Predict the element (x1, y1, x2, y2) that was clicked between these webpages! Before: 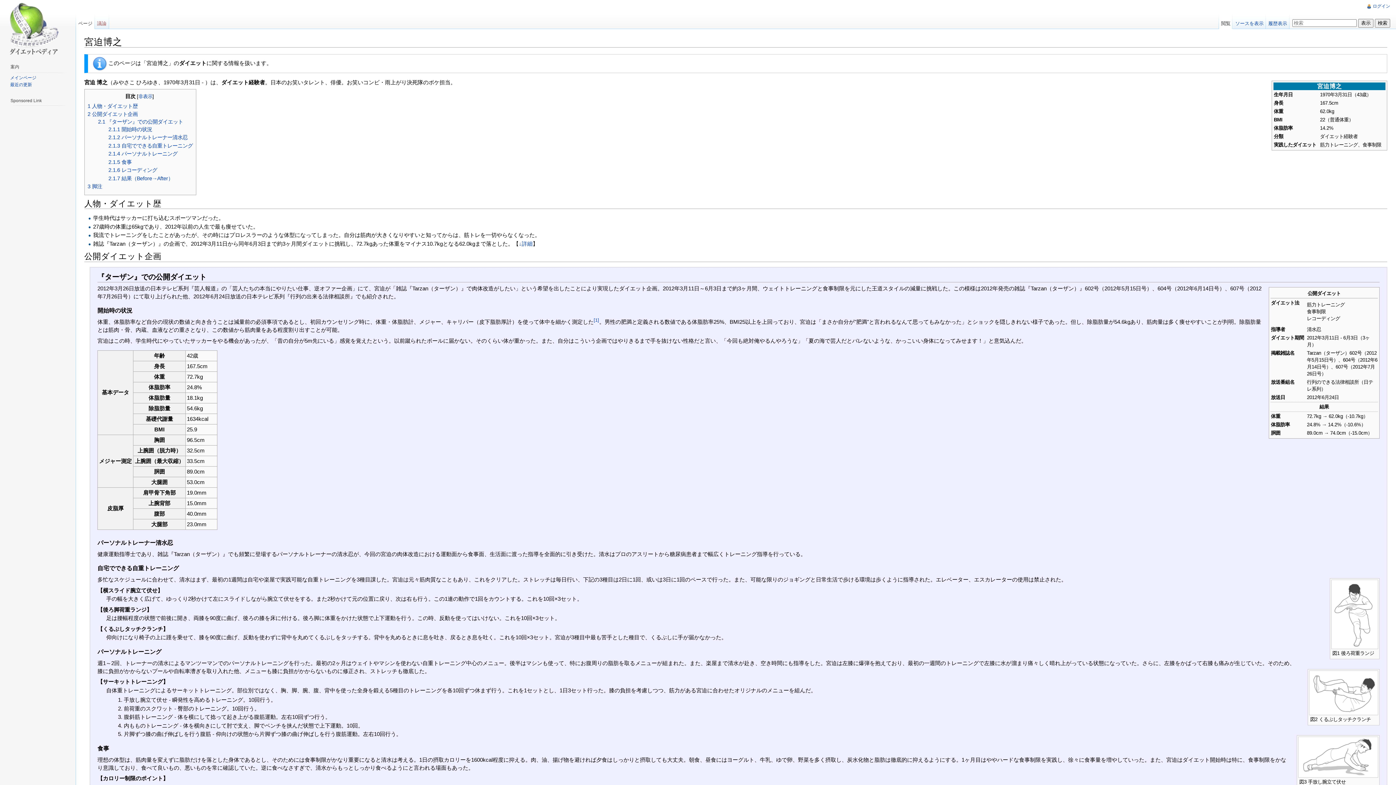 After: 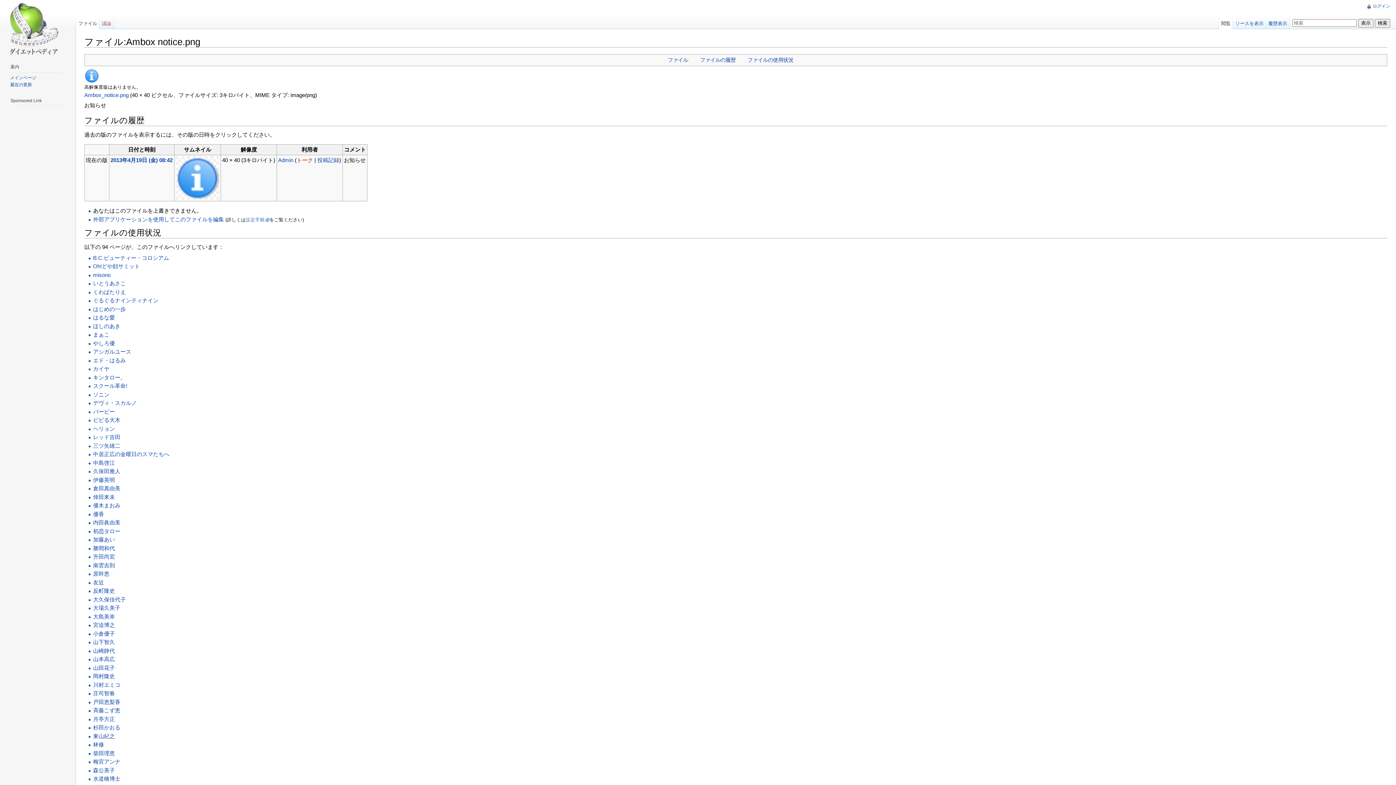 Action: bbox: (92, 59, 106, 66)